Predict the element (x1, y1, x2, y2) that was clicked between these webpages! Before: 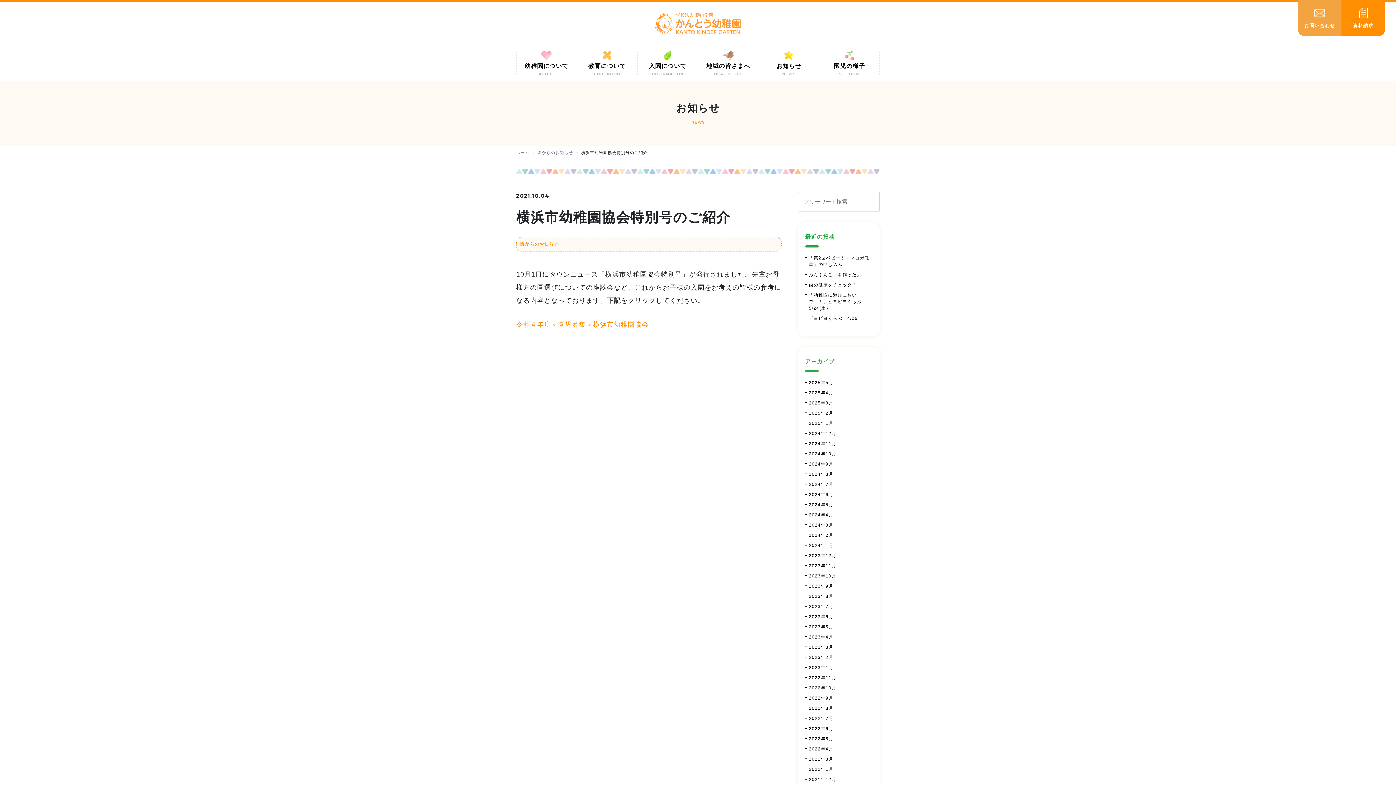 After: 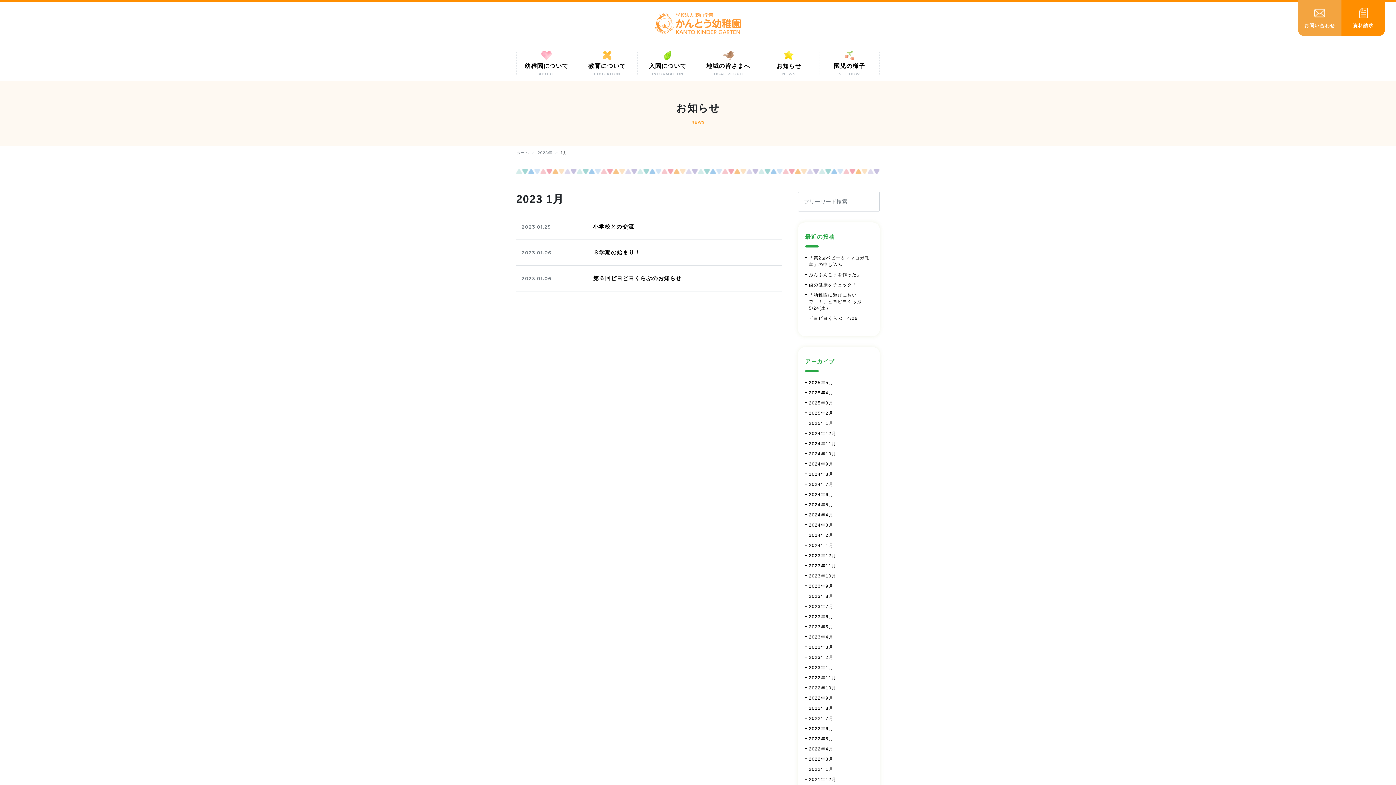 Action: label: 2023年1月 bbox: (809, 664, 872, 671)